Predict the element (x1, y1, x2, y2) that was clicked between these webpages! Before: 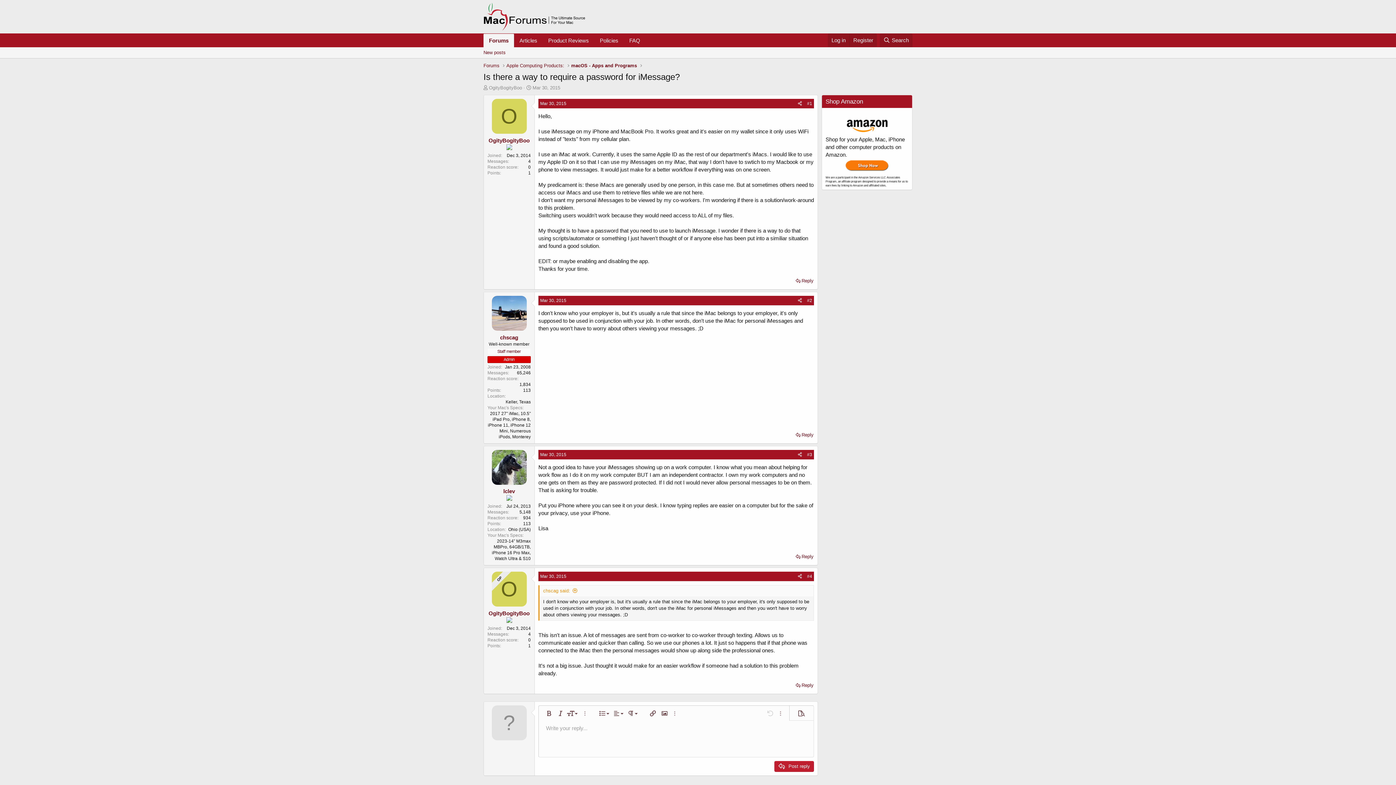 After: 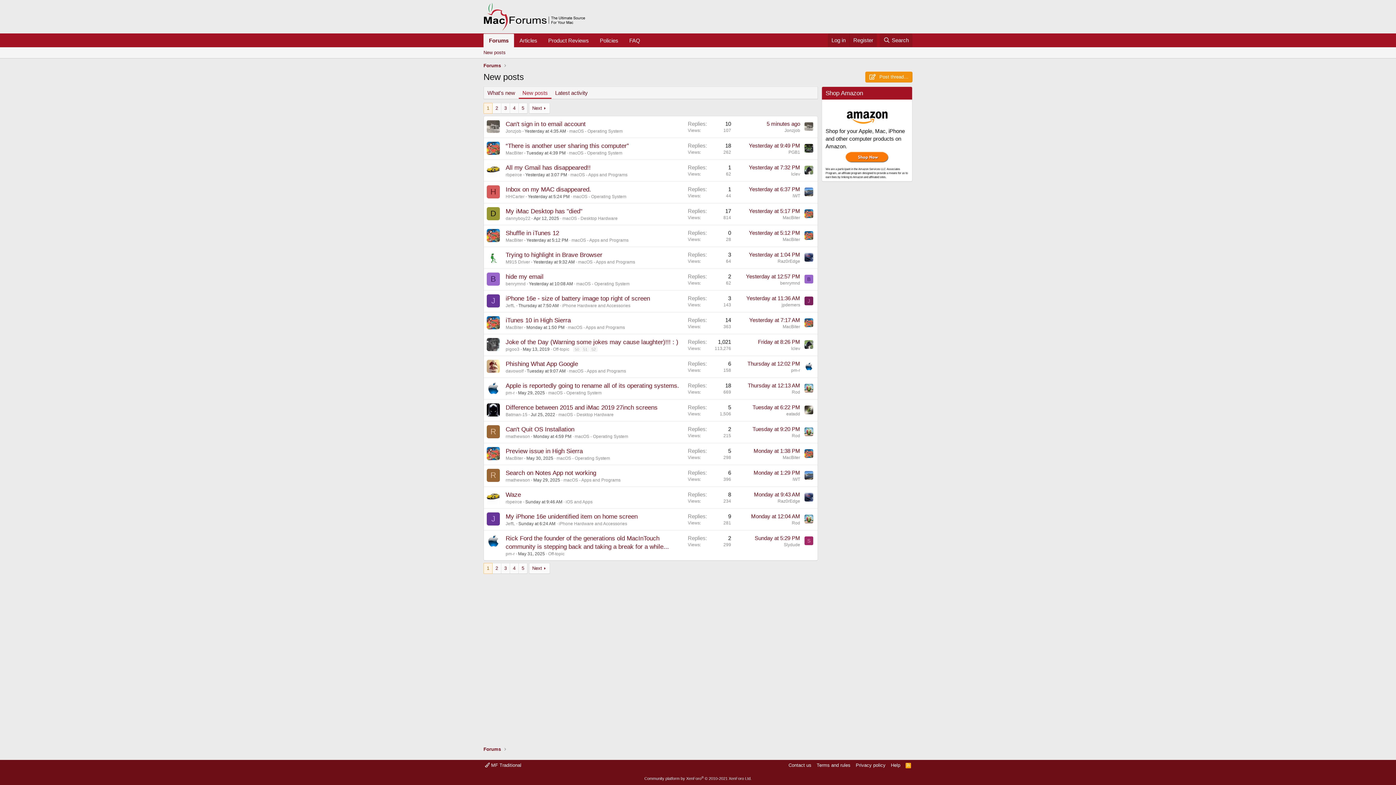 Action: bbox: (480, 47, 508, 58) label: New posts